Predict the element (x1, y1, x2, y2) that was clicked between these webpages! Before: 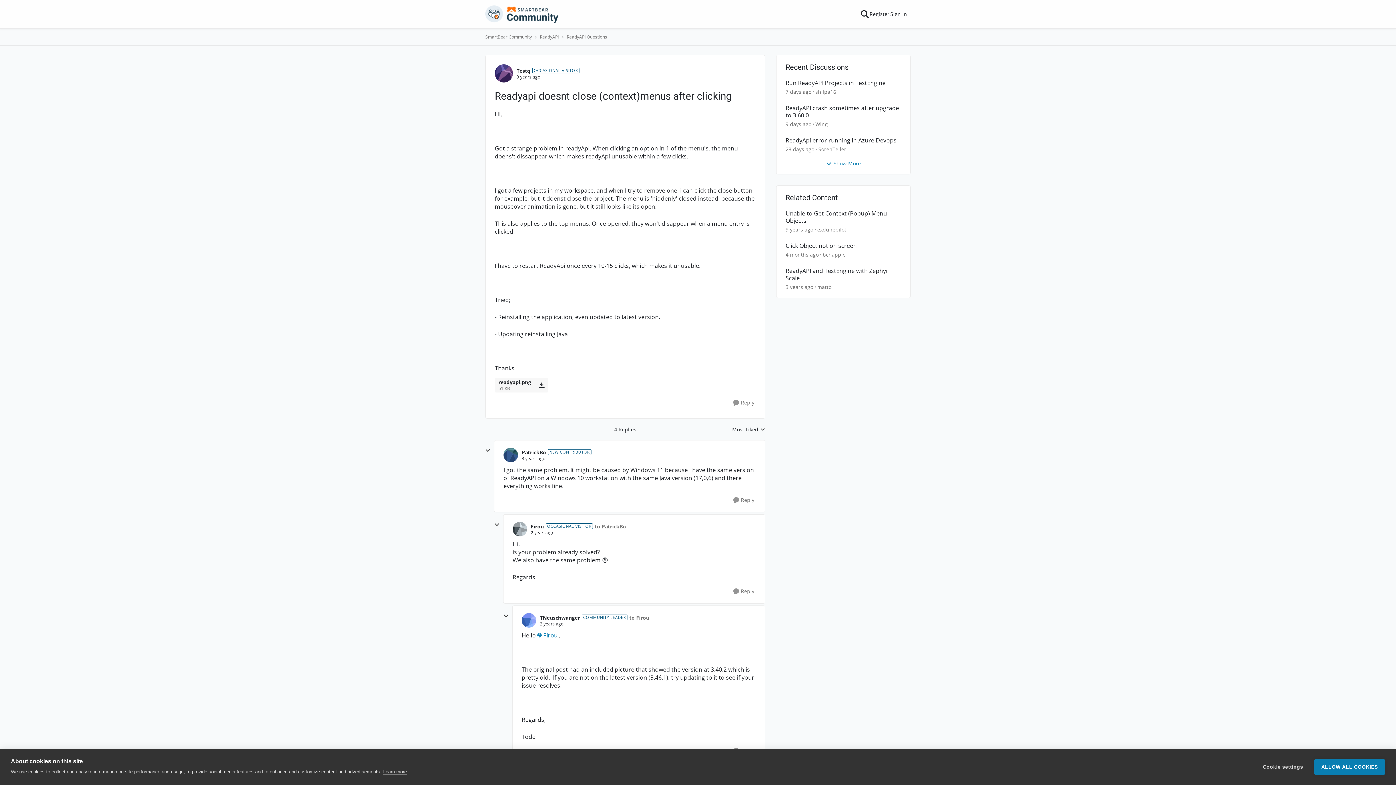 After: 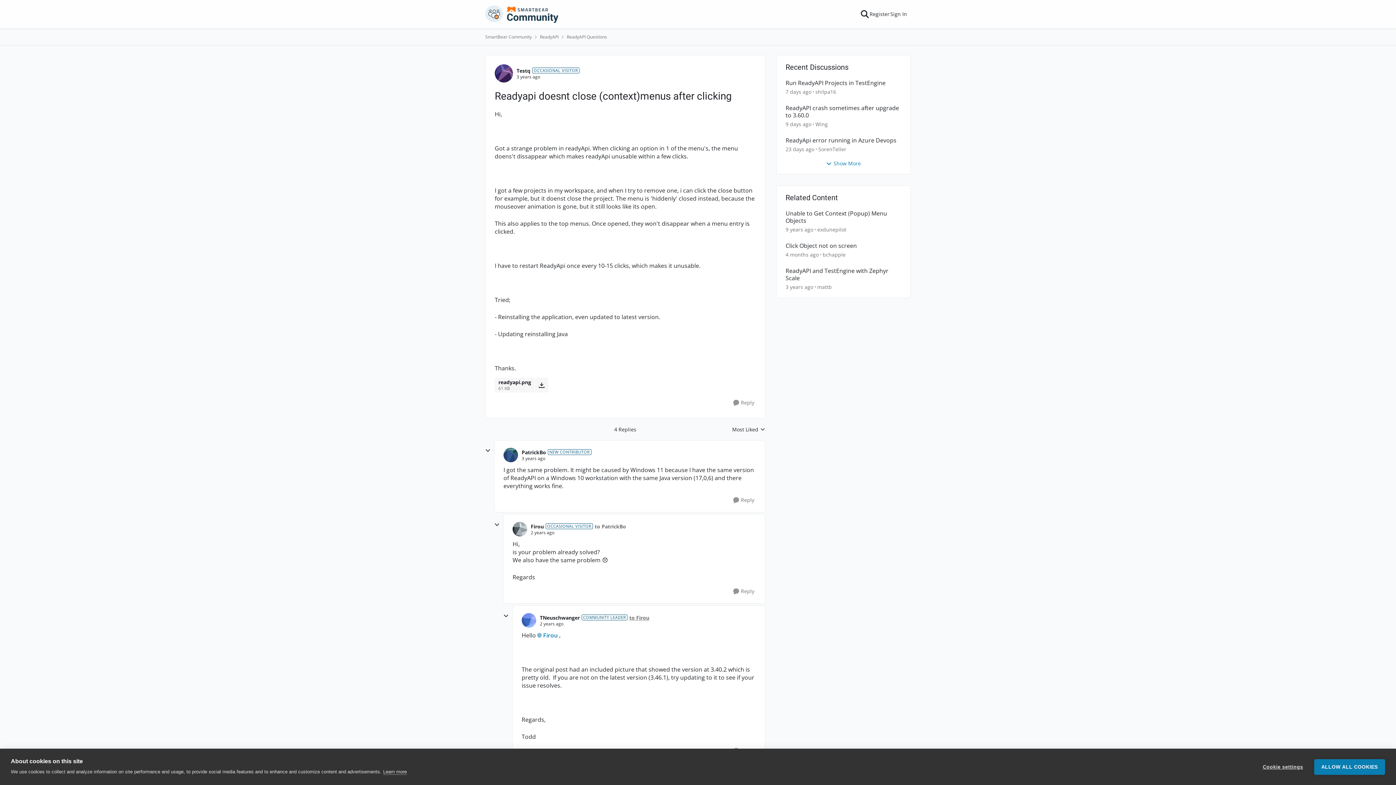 Action: bbox: (629, 614, 649, 621) label: to Firou